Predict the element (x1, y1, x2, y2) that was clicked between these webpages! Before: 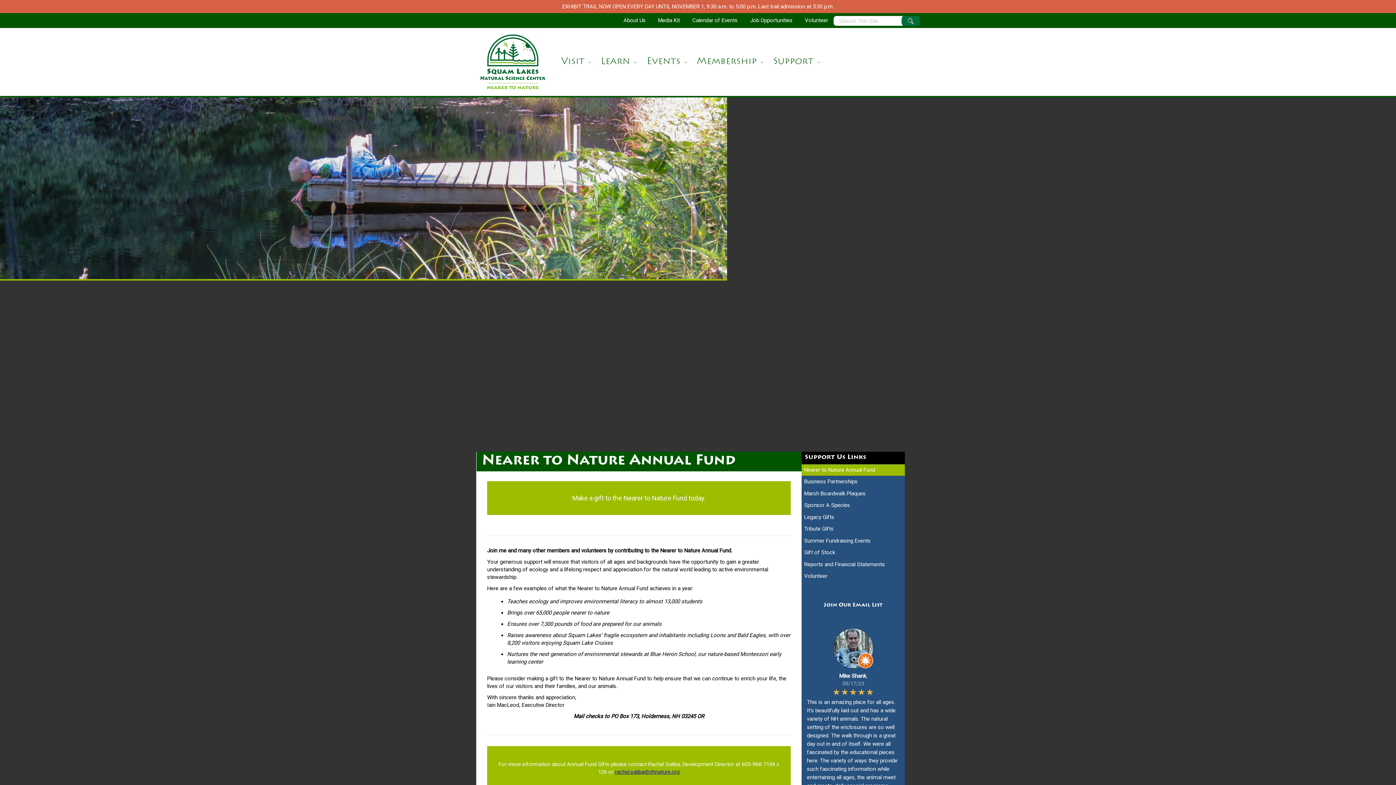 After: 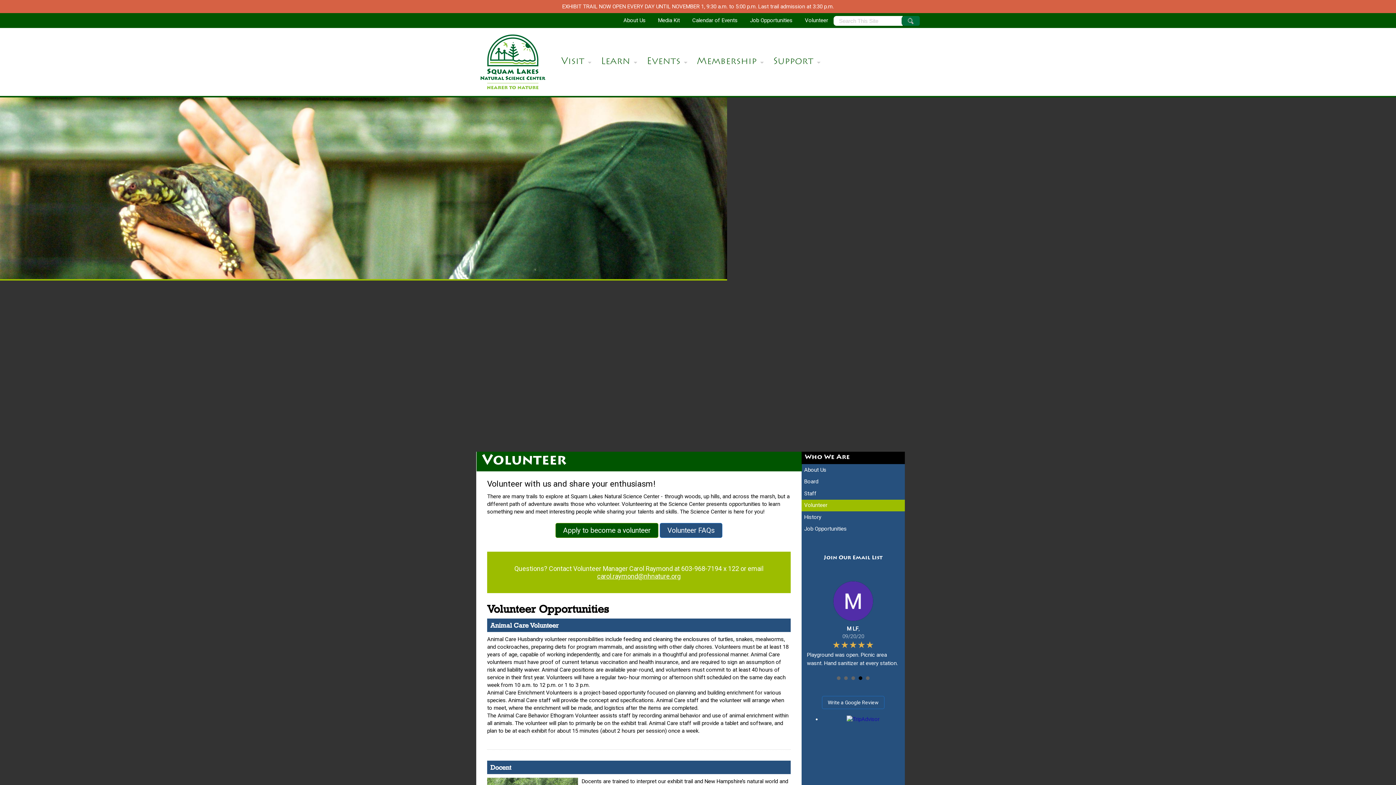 Action: label: Volunteer bbox: (799, 13, 833, 28)